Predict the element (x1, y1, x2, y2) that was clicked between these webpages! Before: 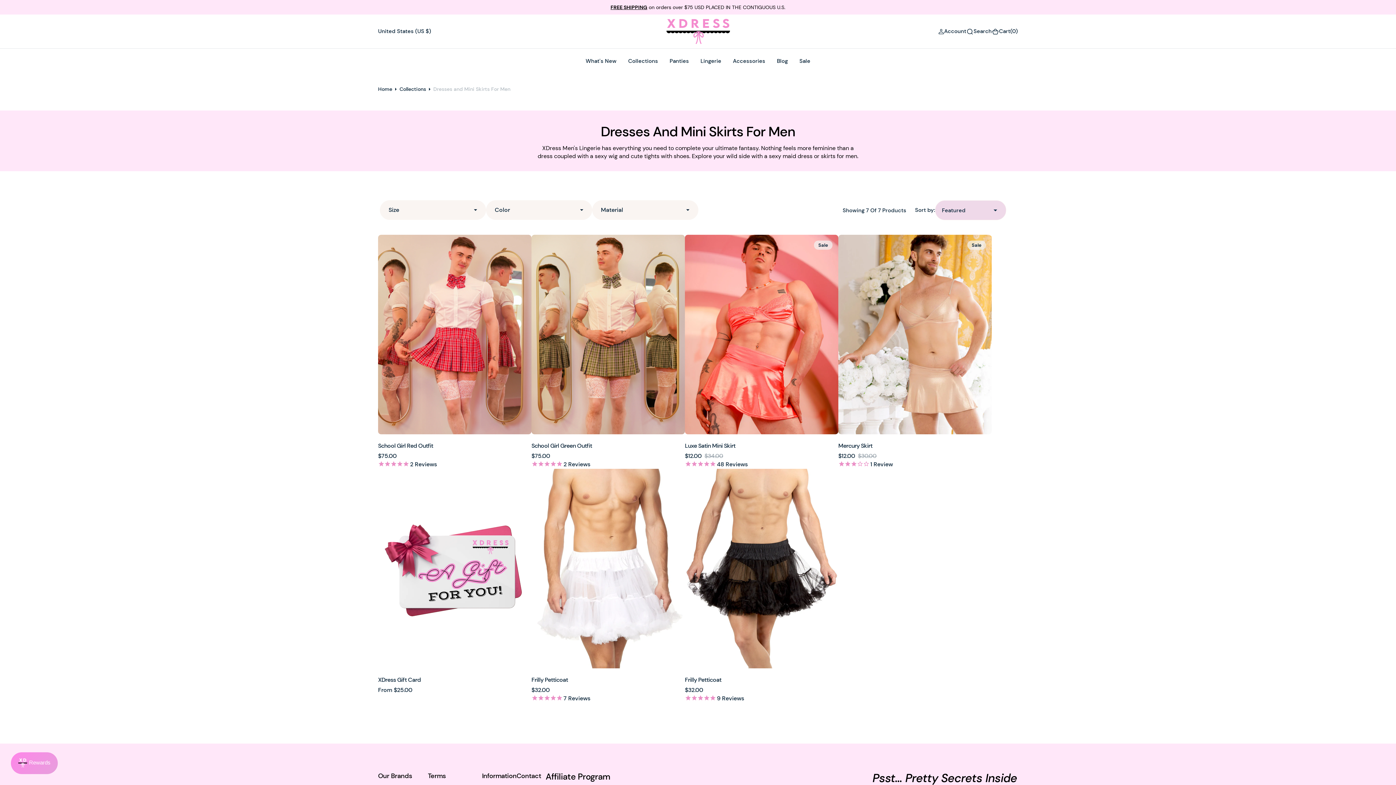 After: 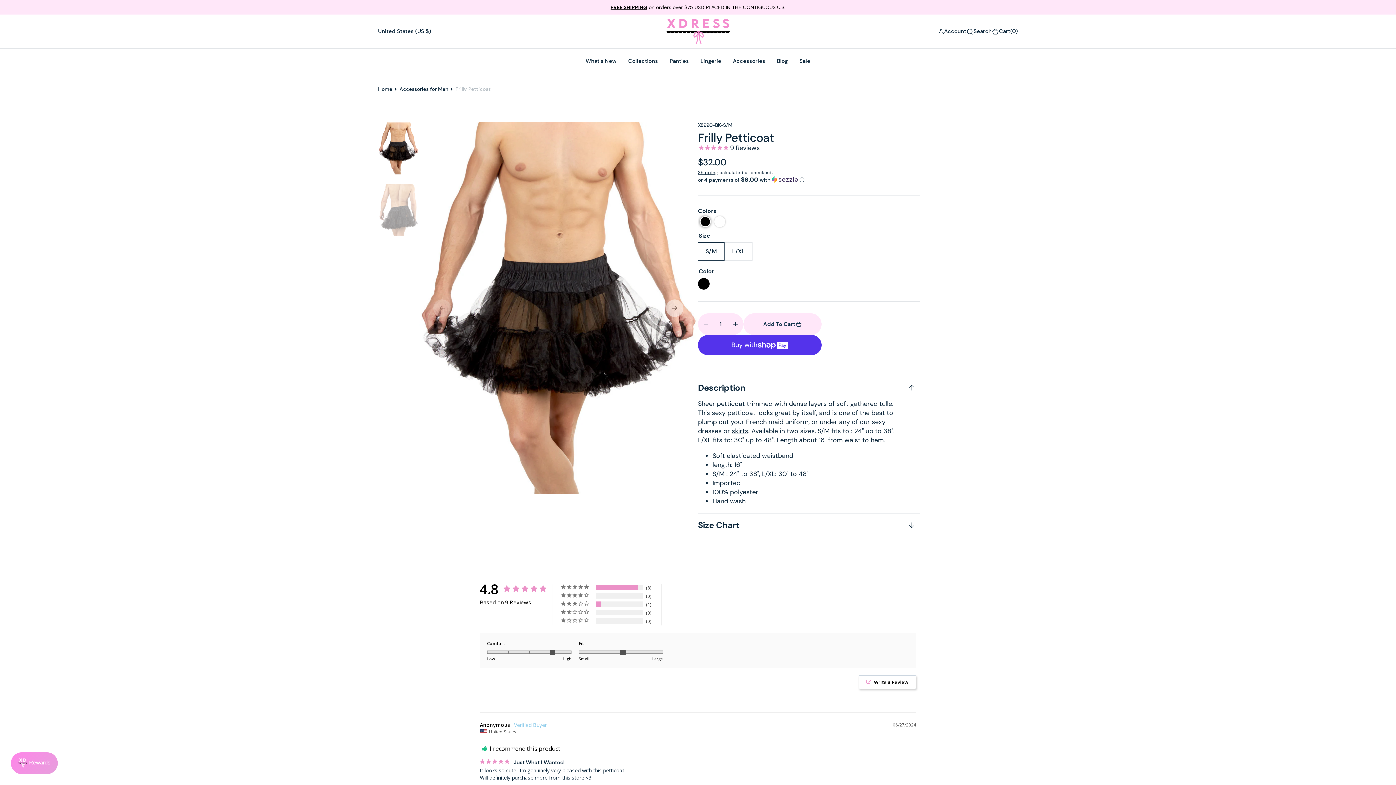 Action: bbox: (685, 676, 721, 683) label: Frilly Petticoat